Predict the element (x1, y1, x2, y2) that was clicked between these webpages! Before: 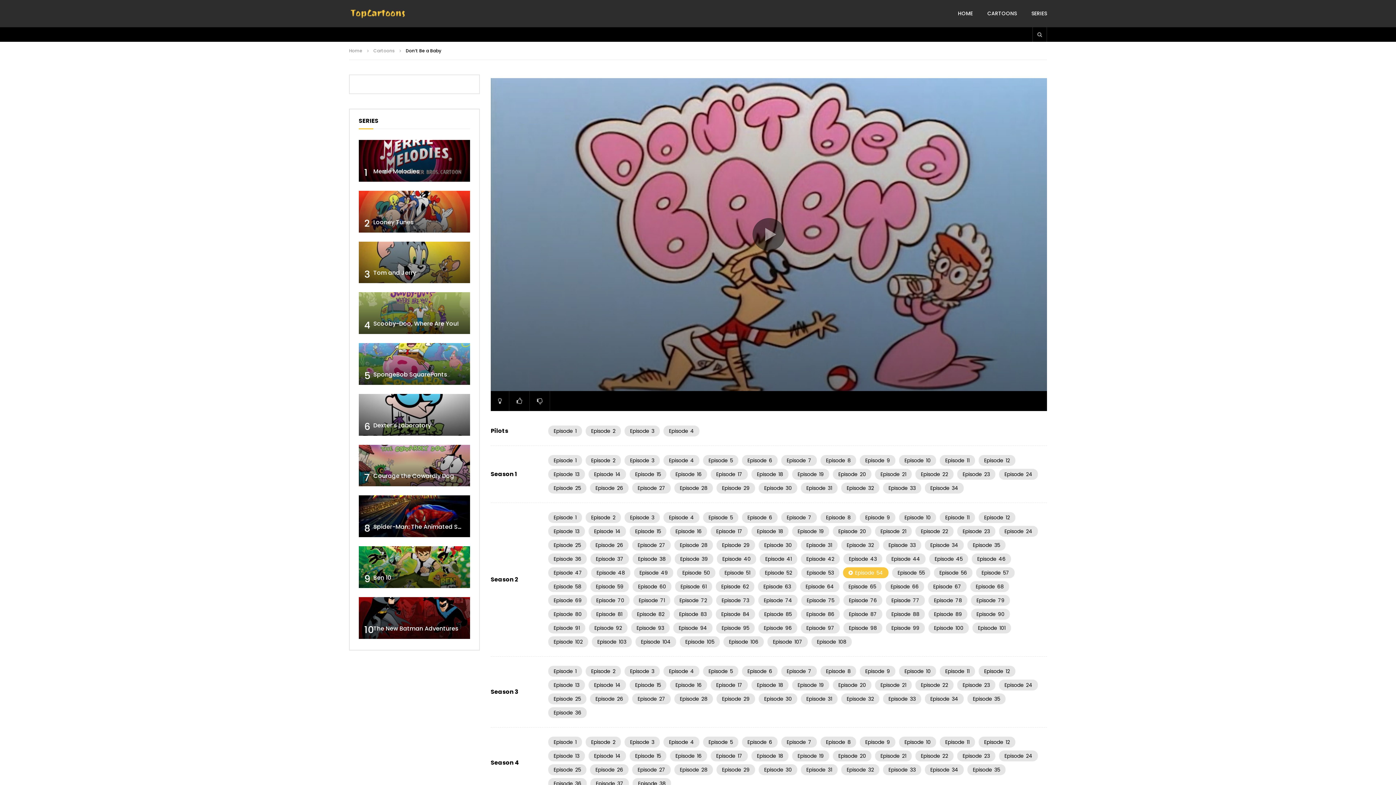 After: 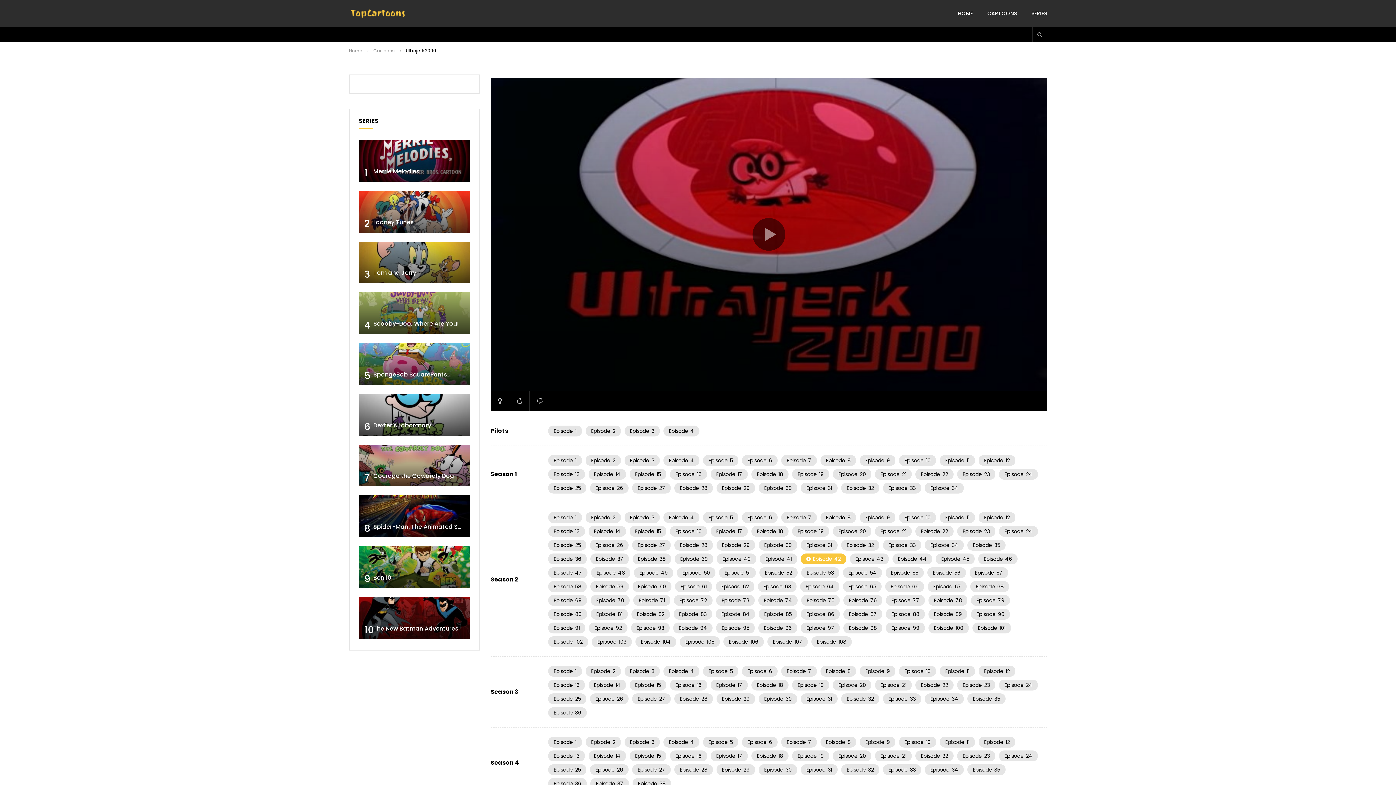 Action: bbox: (801, 553, 840, 564) label: Episode42